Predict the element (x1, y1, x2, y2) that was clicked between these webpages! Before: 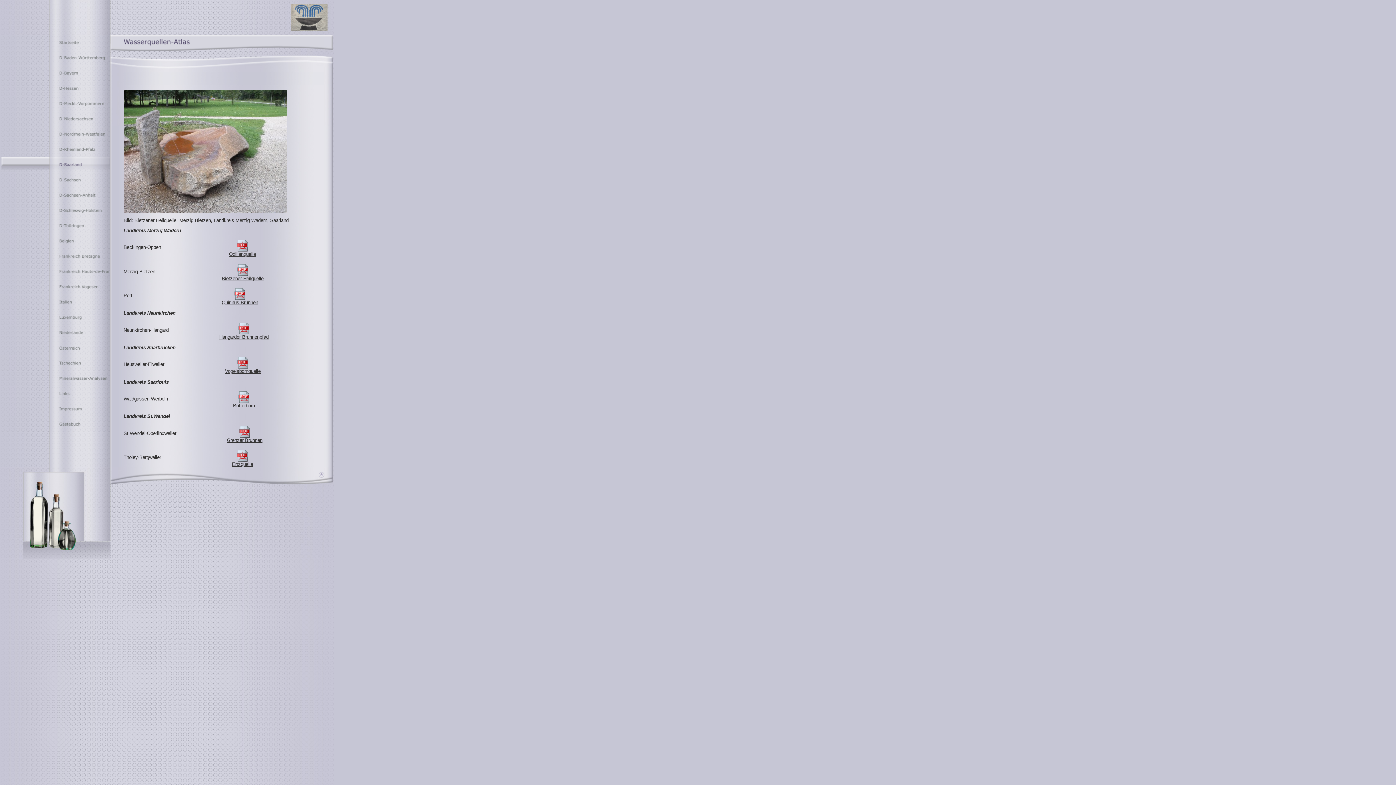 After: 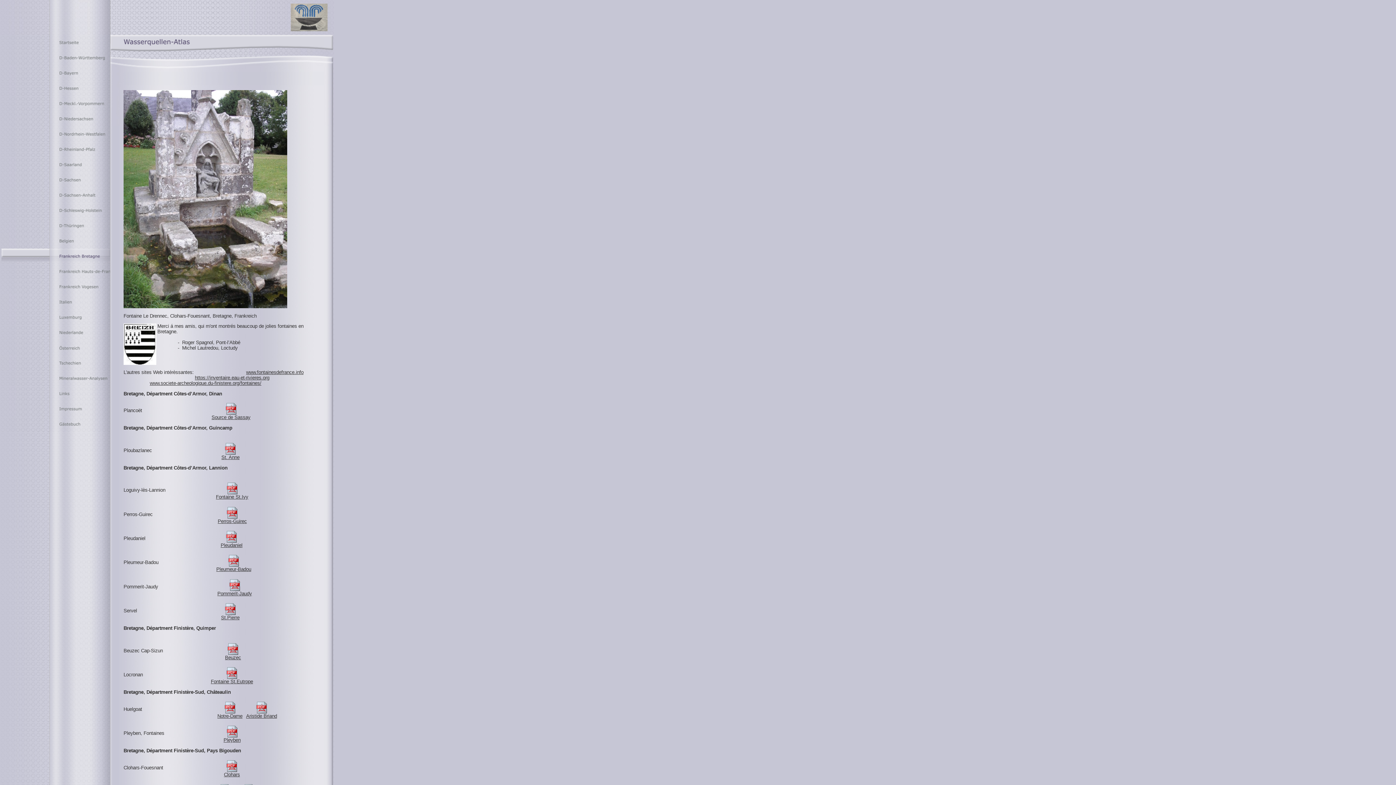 Action: bbox: (0, 259, 110, 265)